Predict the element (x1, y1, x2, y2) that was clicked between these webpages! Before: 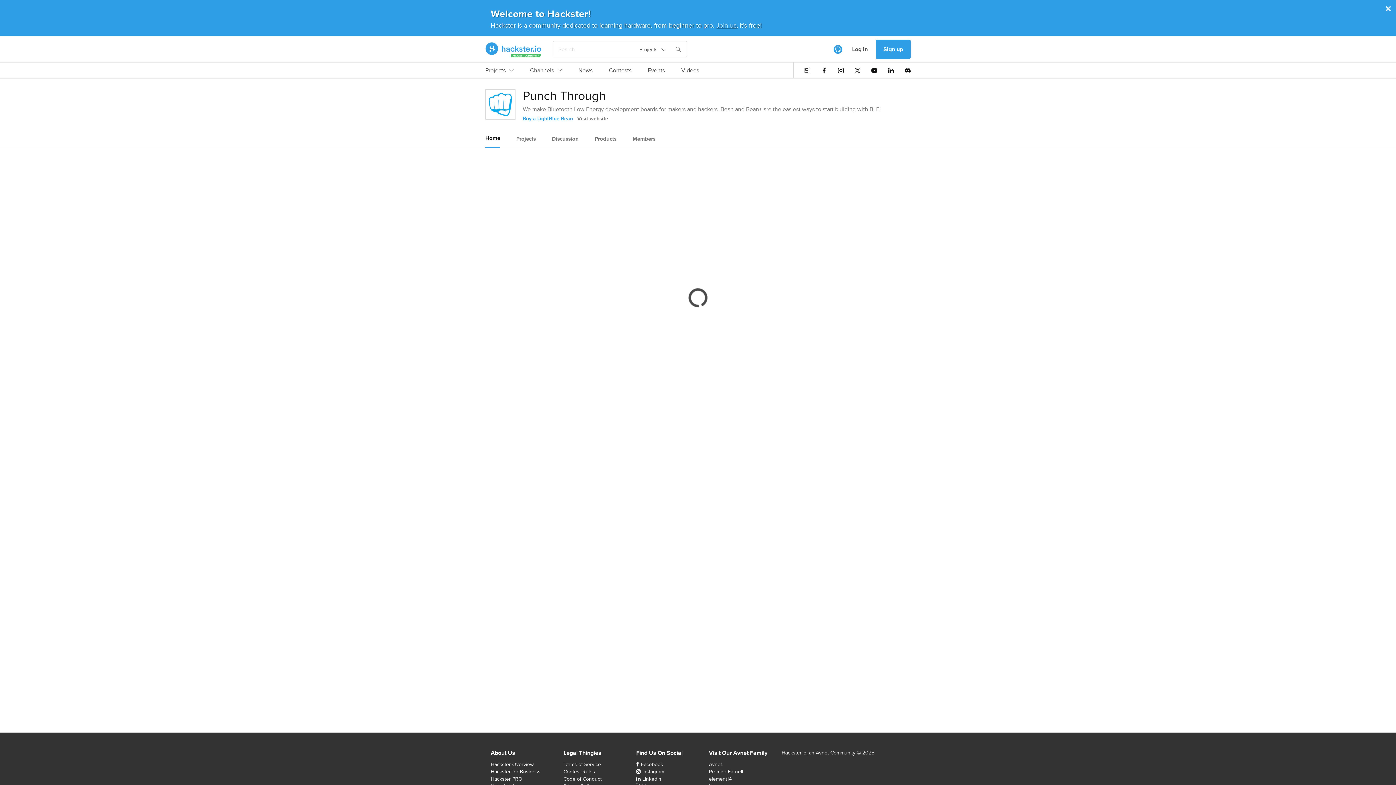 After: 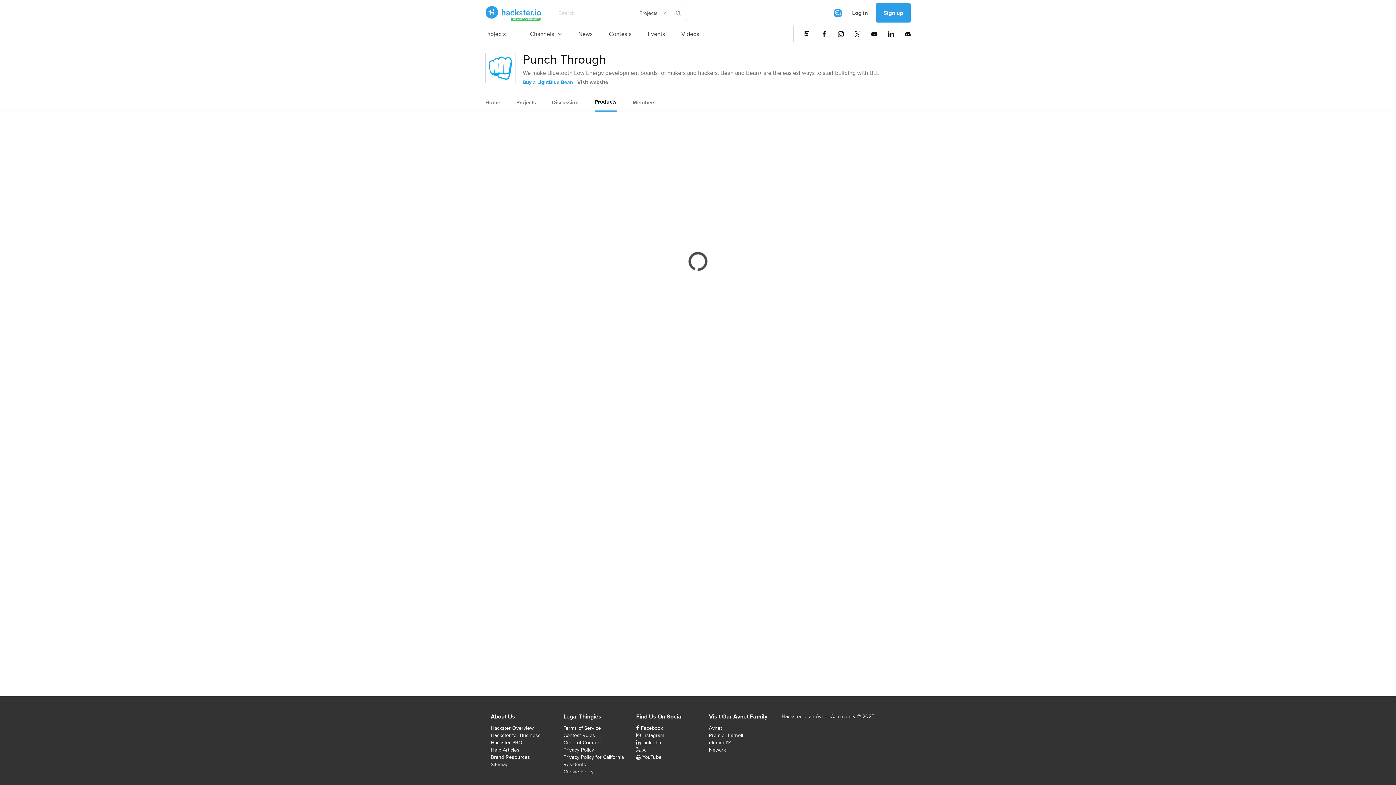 Action: bbox: (594, 130, 616, 147) label: Products